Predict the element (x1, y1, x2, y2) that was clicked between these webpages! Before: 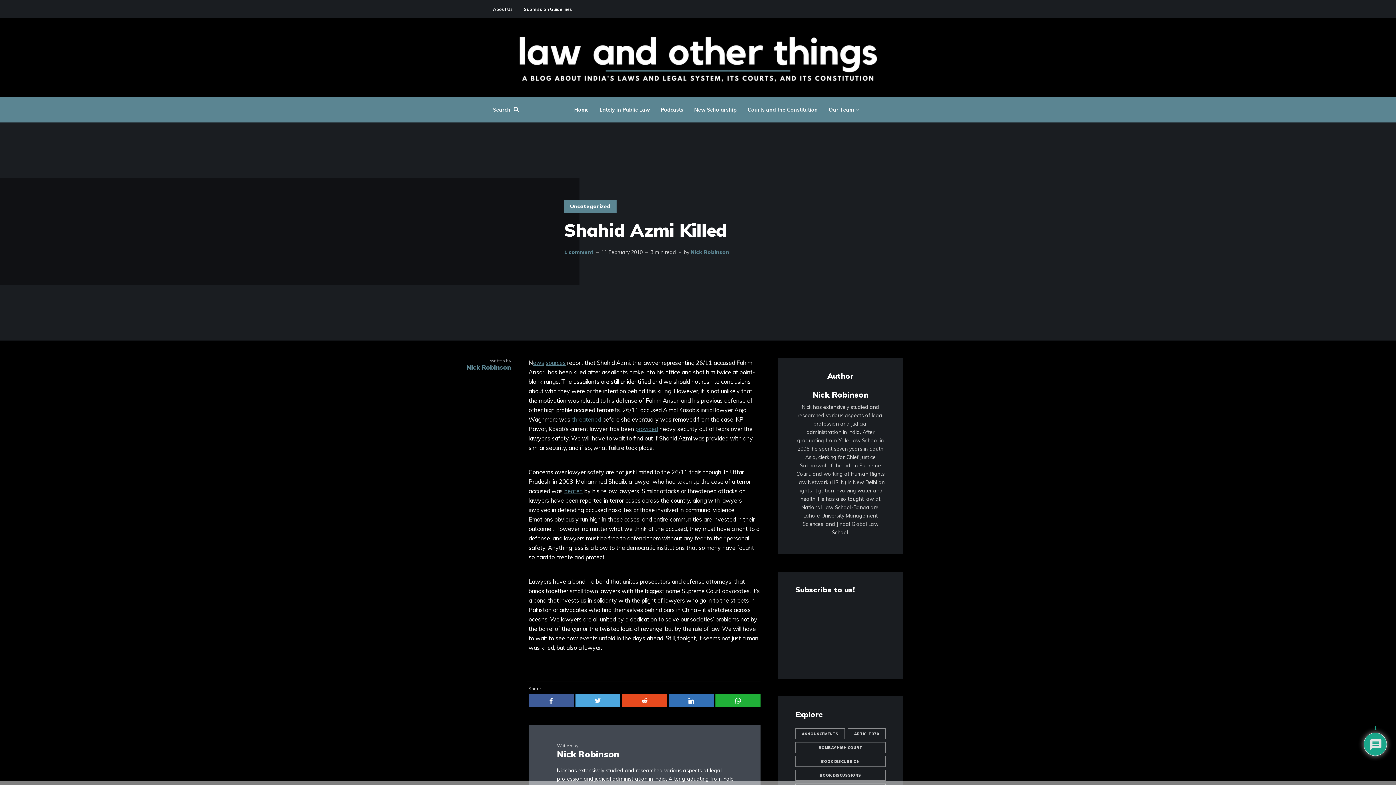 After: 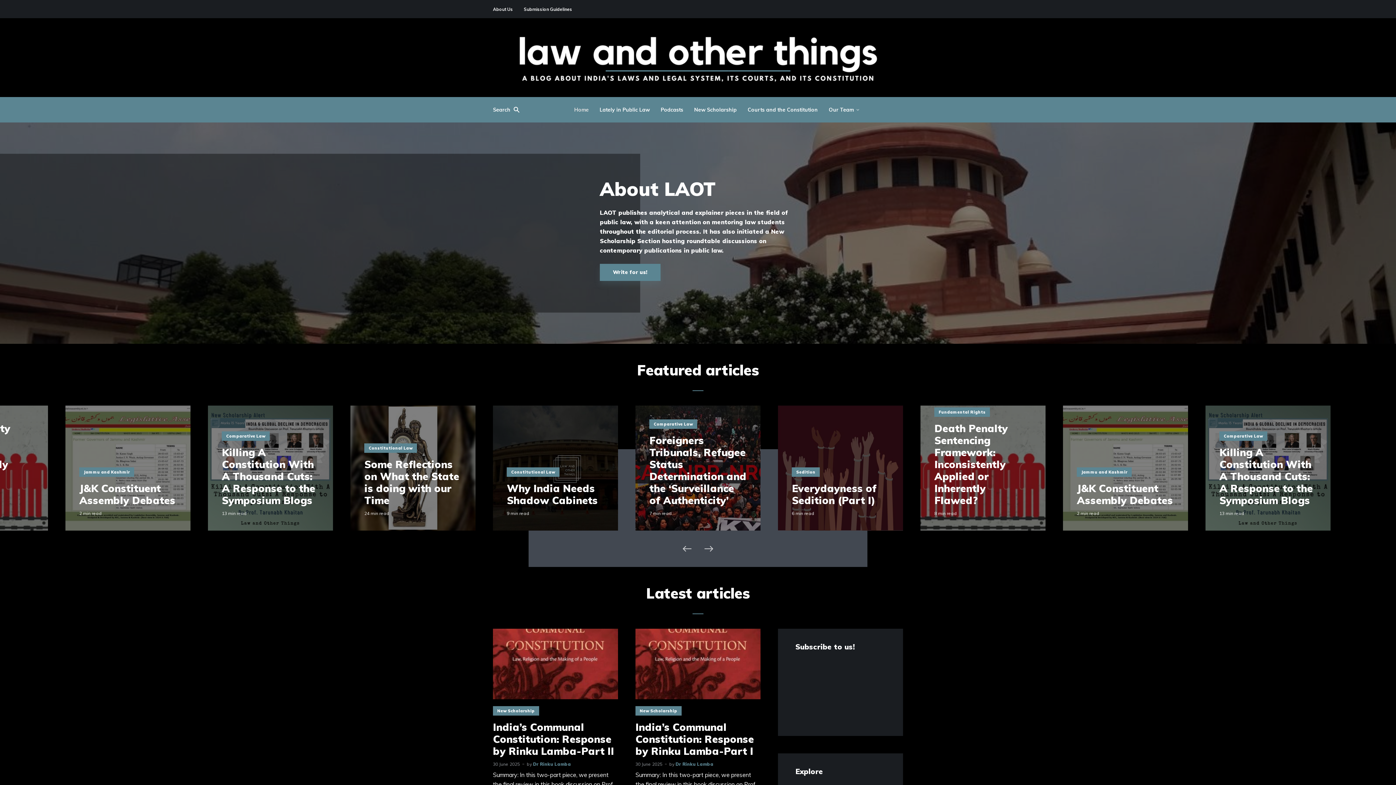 Action: label: Home bbox: (574, 100, 588, 118)